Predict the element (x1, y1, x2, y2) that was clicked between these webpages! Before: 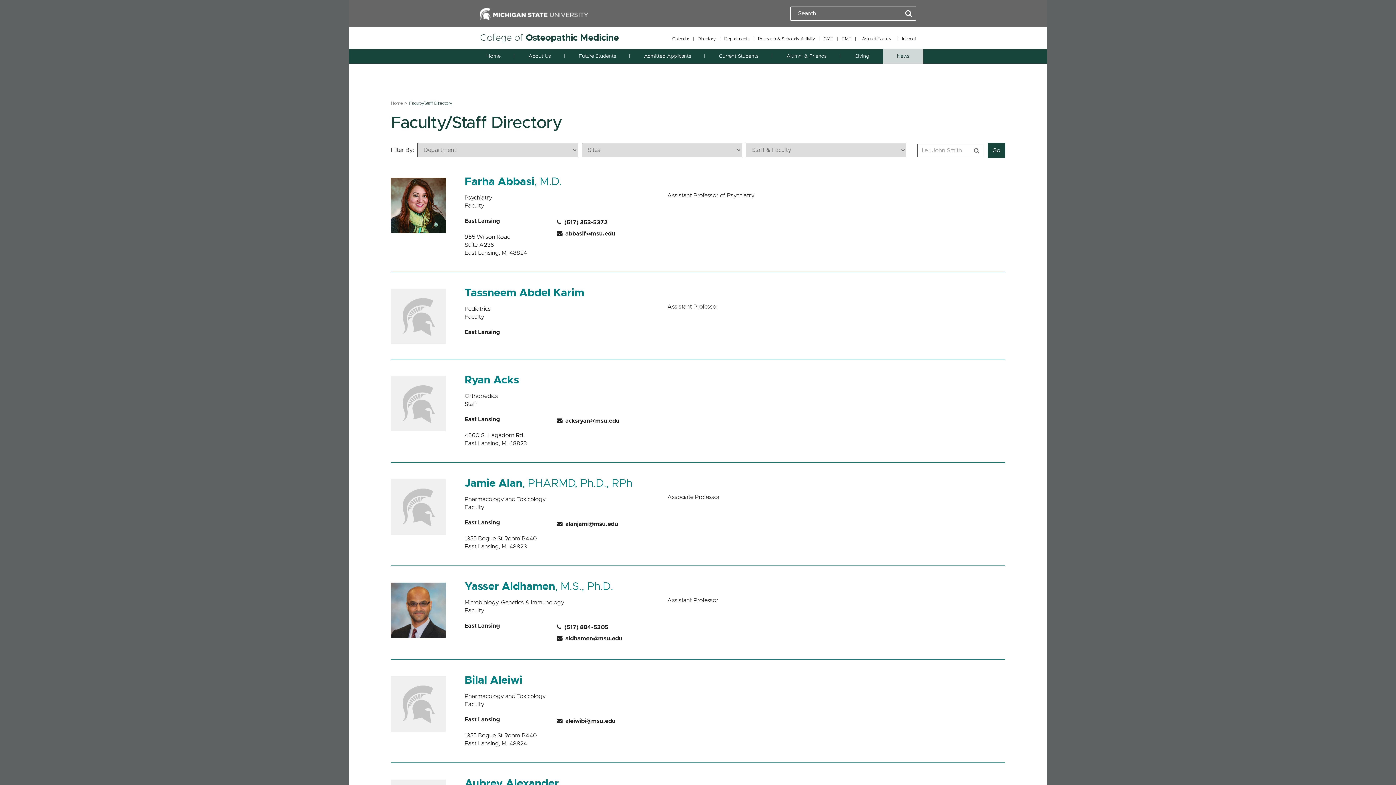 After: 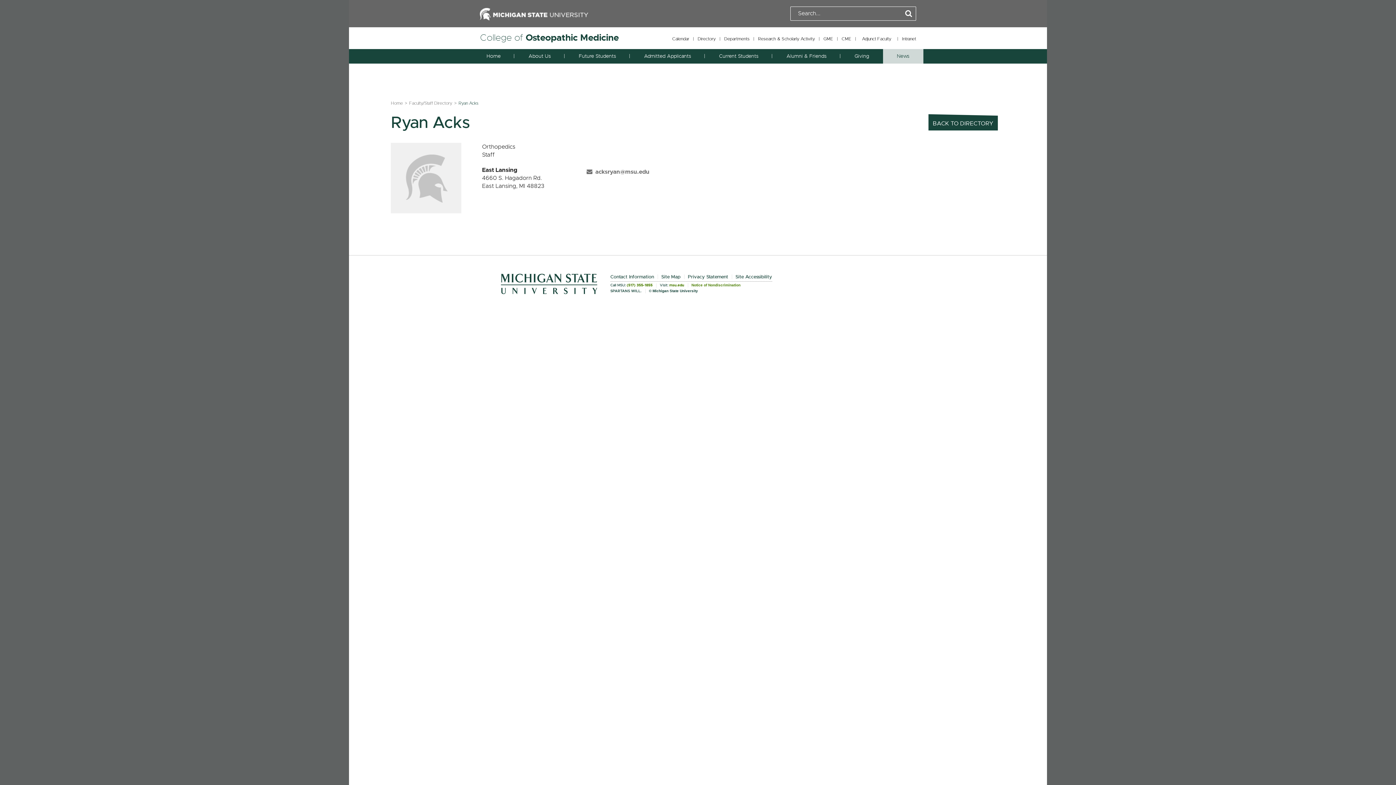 Action: label: Ryan Acks bbox: (464, 375, 519, 385)